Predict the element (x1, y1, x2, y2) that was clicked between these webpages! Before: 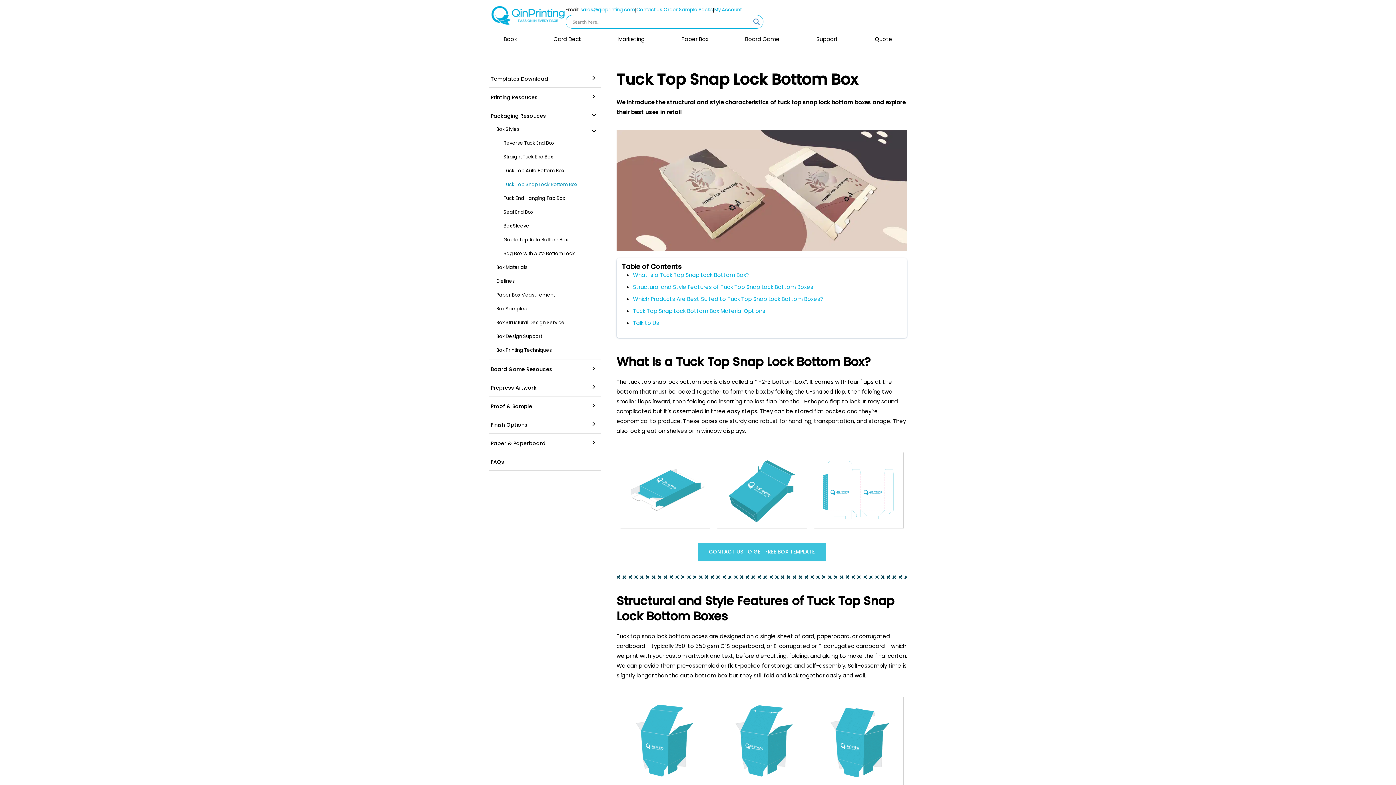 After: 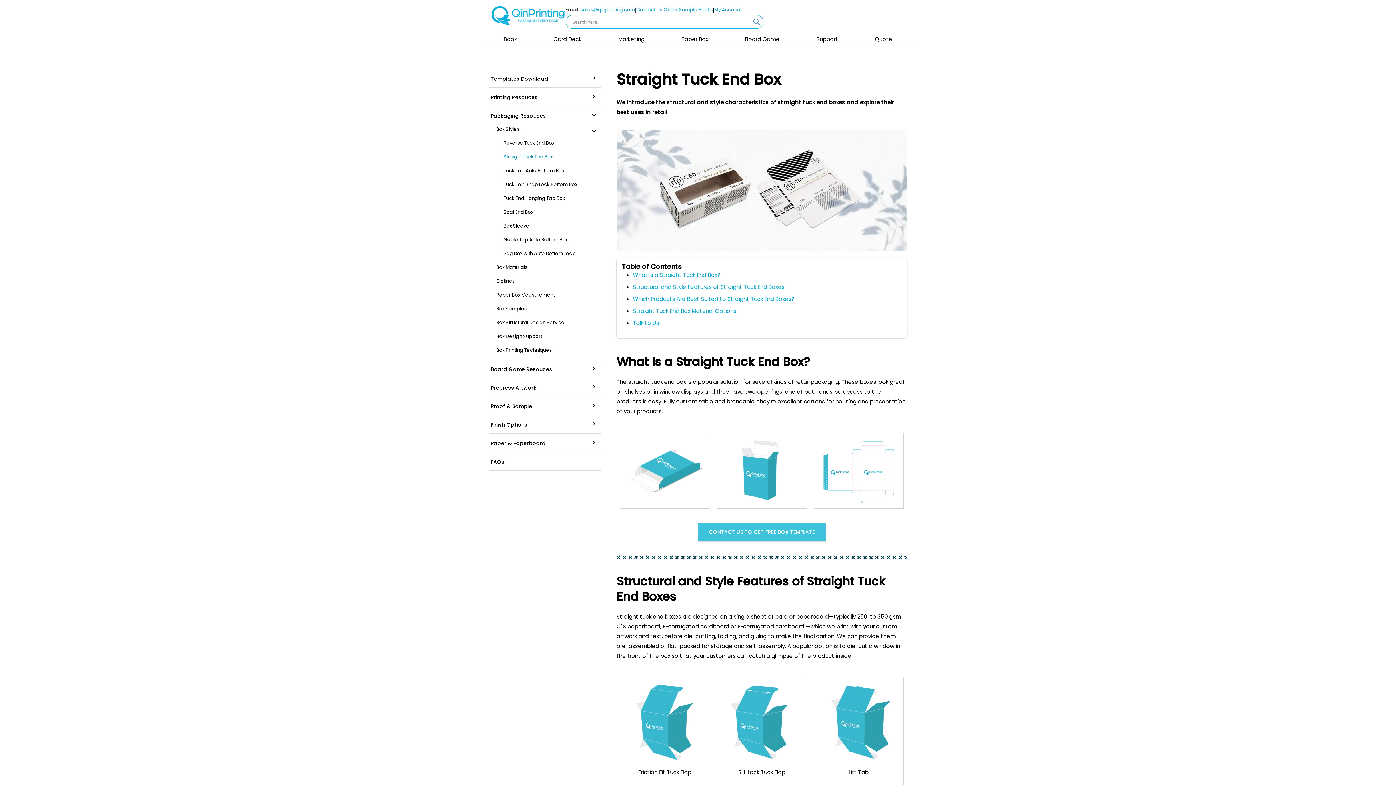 Action: bbox: (489, 152, 601, 165) label: Straight Tuck End Box